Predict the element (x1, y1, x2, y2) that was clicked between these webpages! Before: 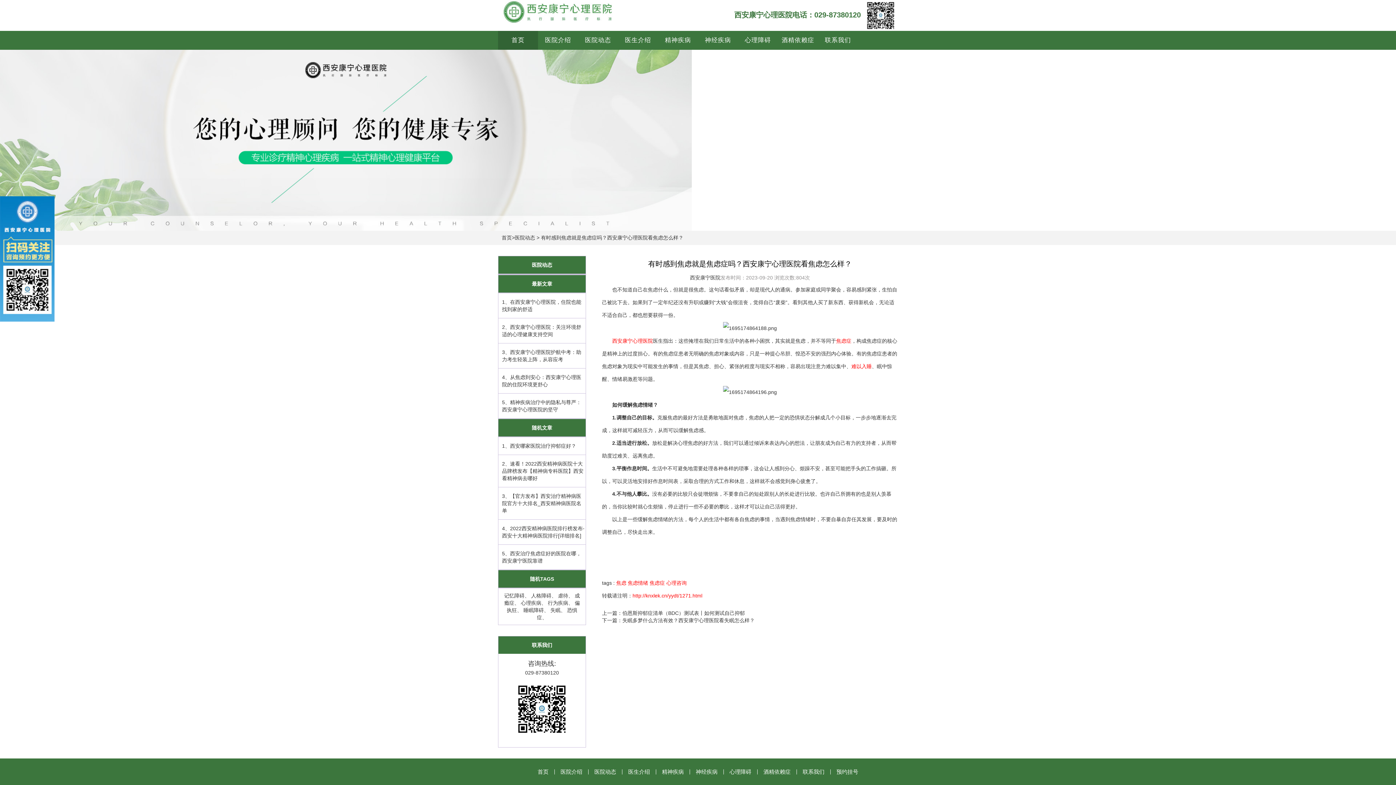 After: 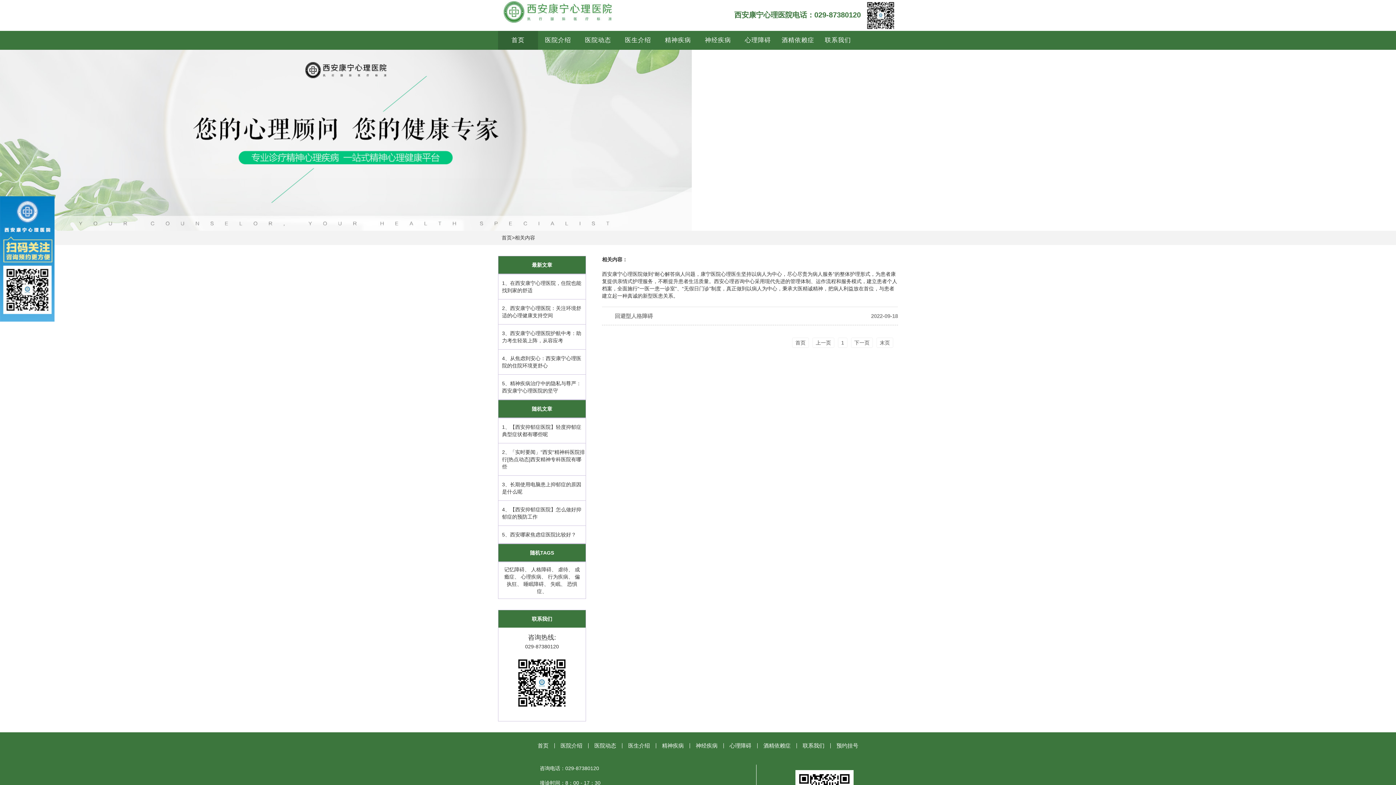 Action: label: 心理疾病 bbox: (521, 600, 541, 606)